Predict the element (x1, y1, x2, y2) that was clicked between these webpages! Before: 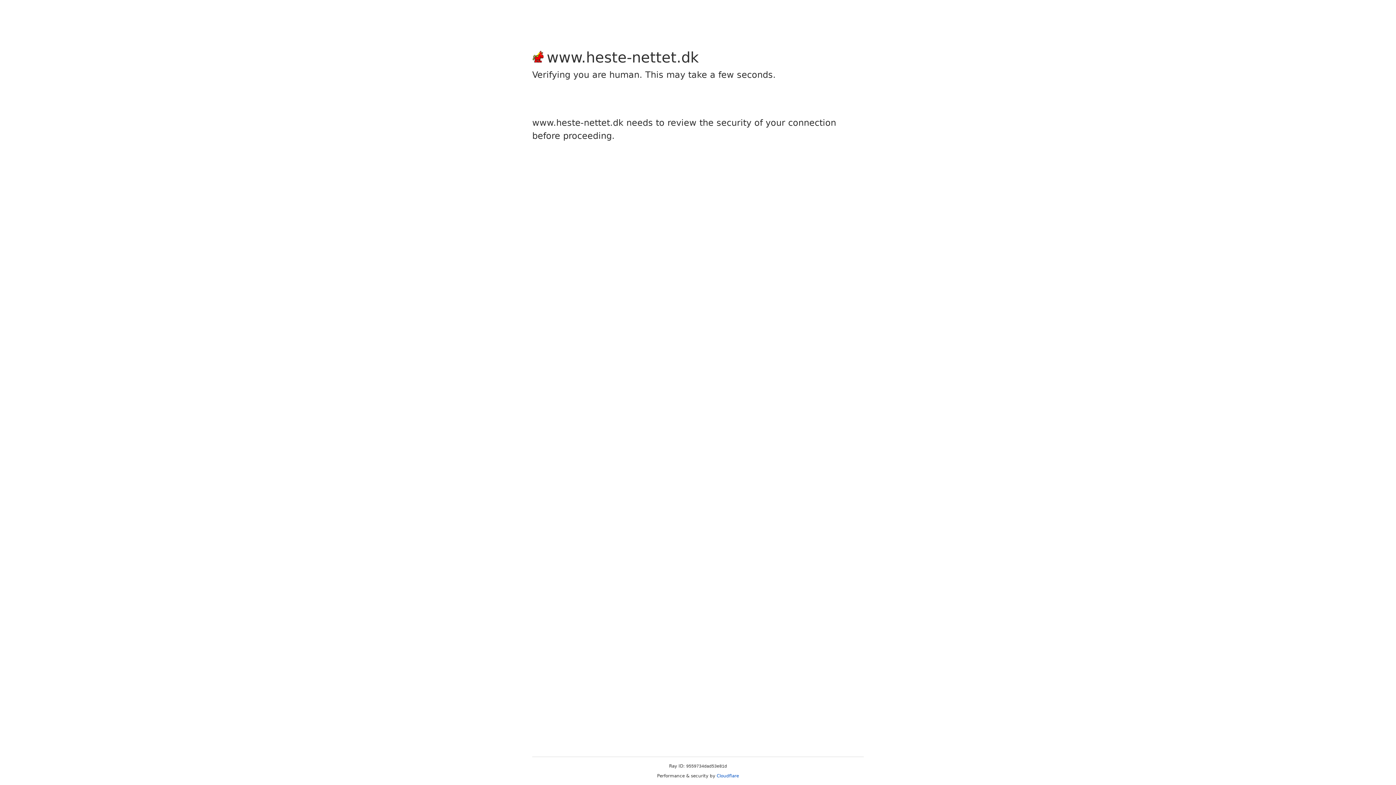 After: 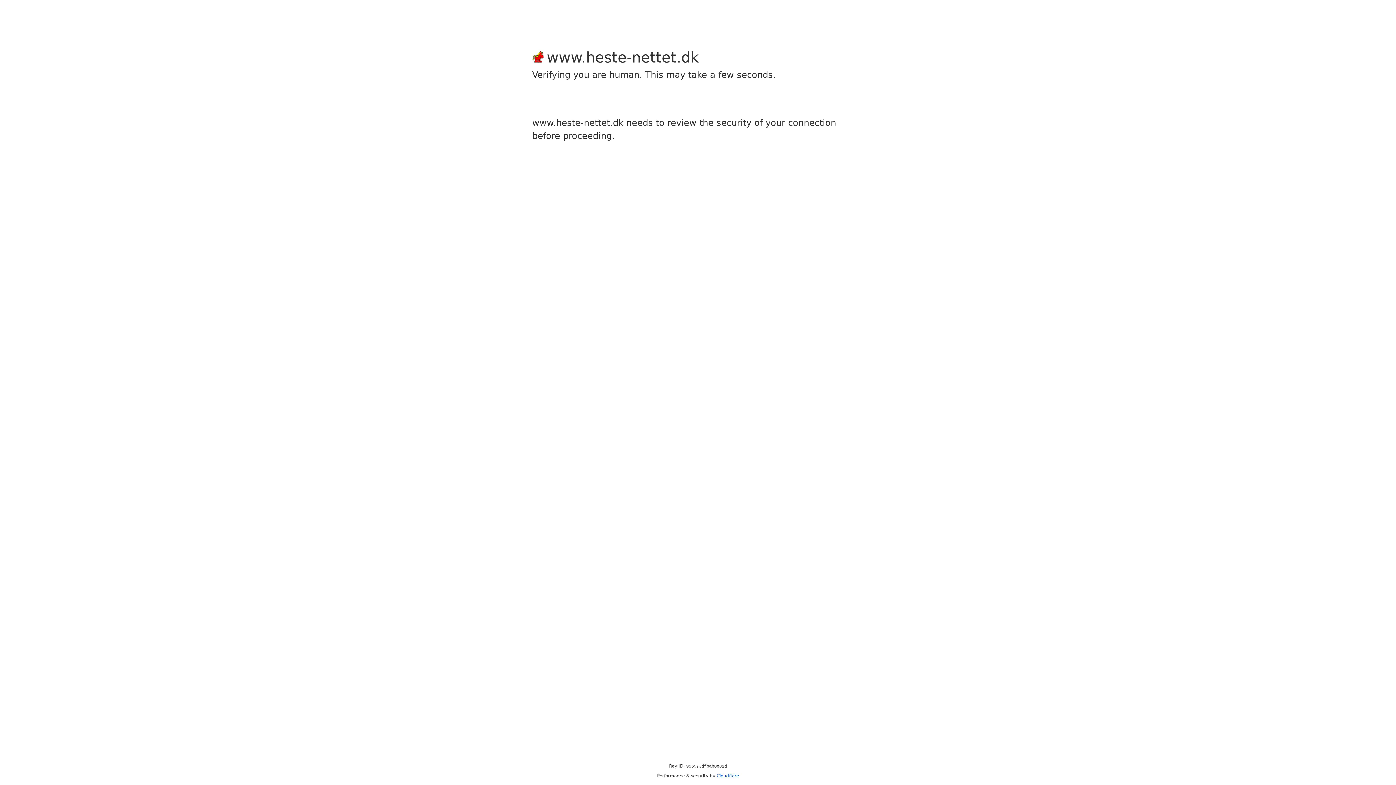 Action: bbox: (716, 773, 739, 778) label: Cloudflare